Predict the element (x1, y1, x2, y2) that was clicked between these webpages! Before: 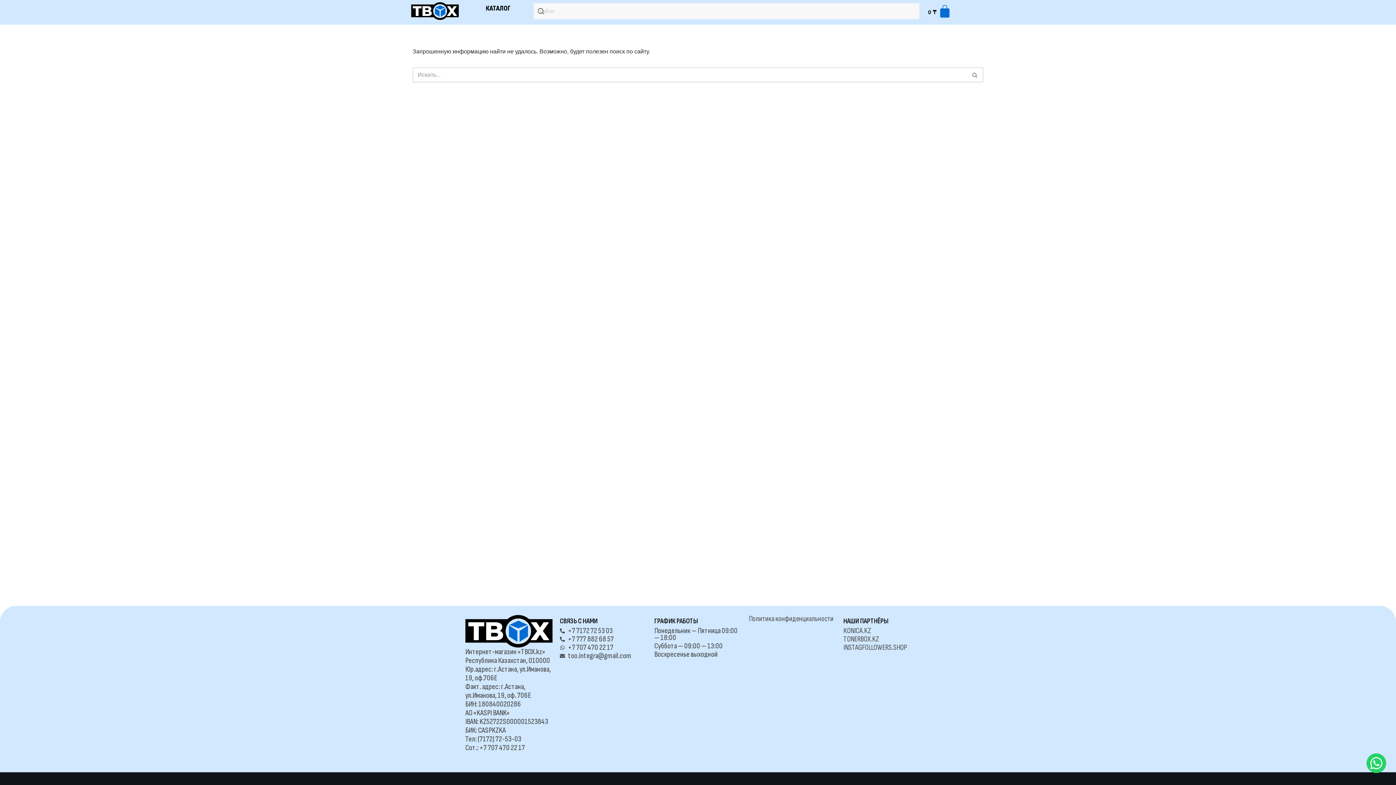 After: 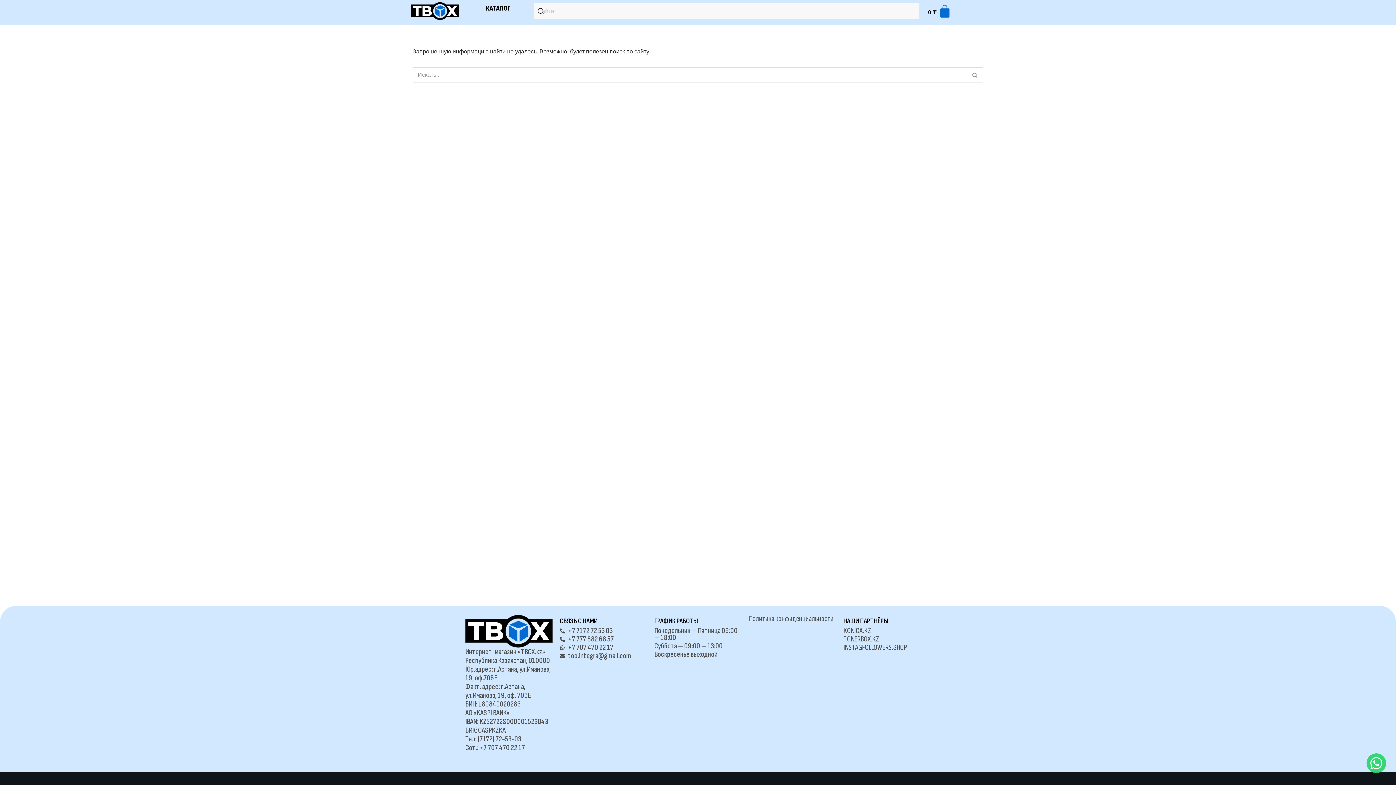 Action: bbox: (1366, 753, 1386, 773)